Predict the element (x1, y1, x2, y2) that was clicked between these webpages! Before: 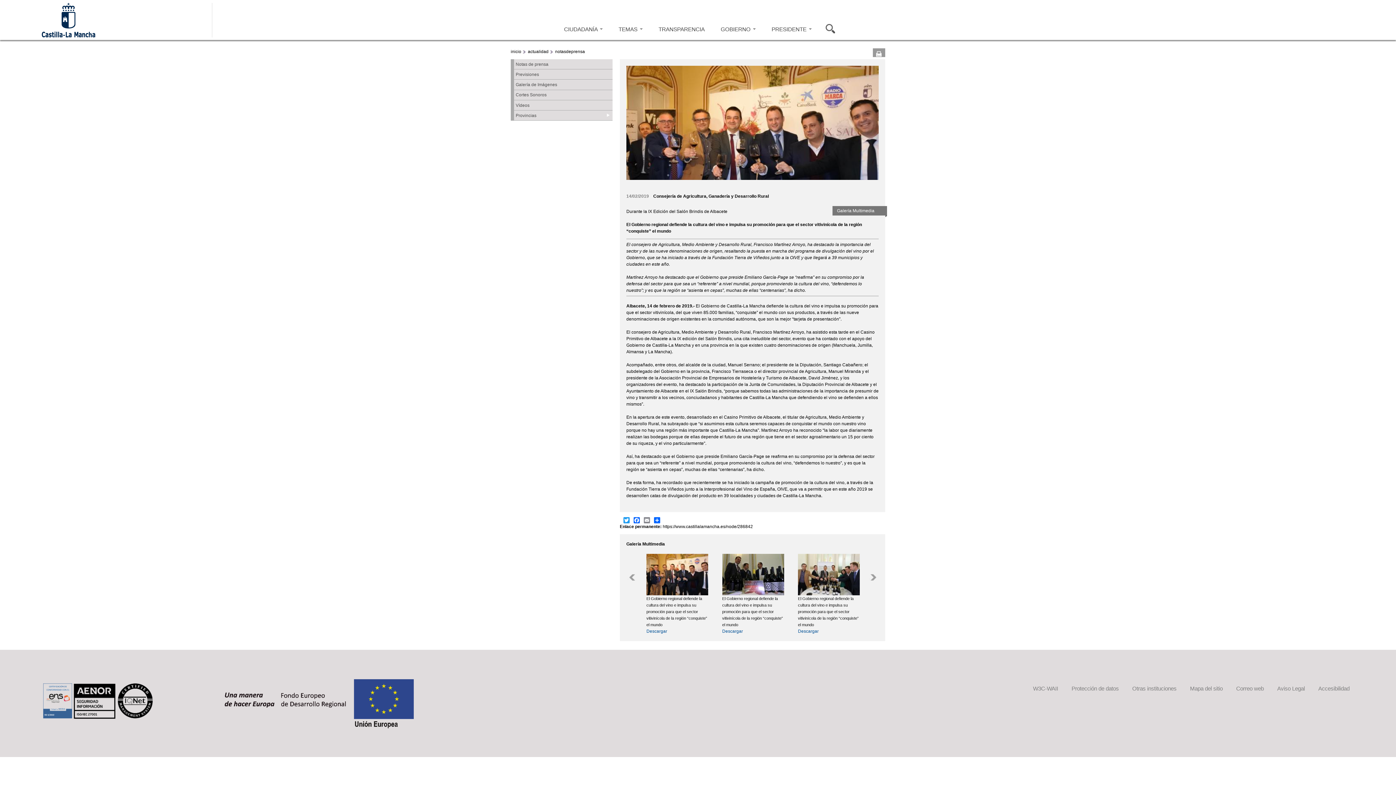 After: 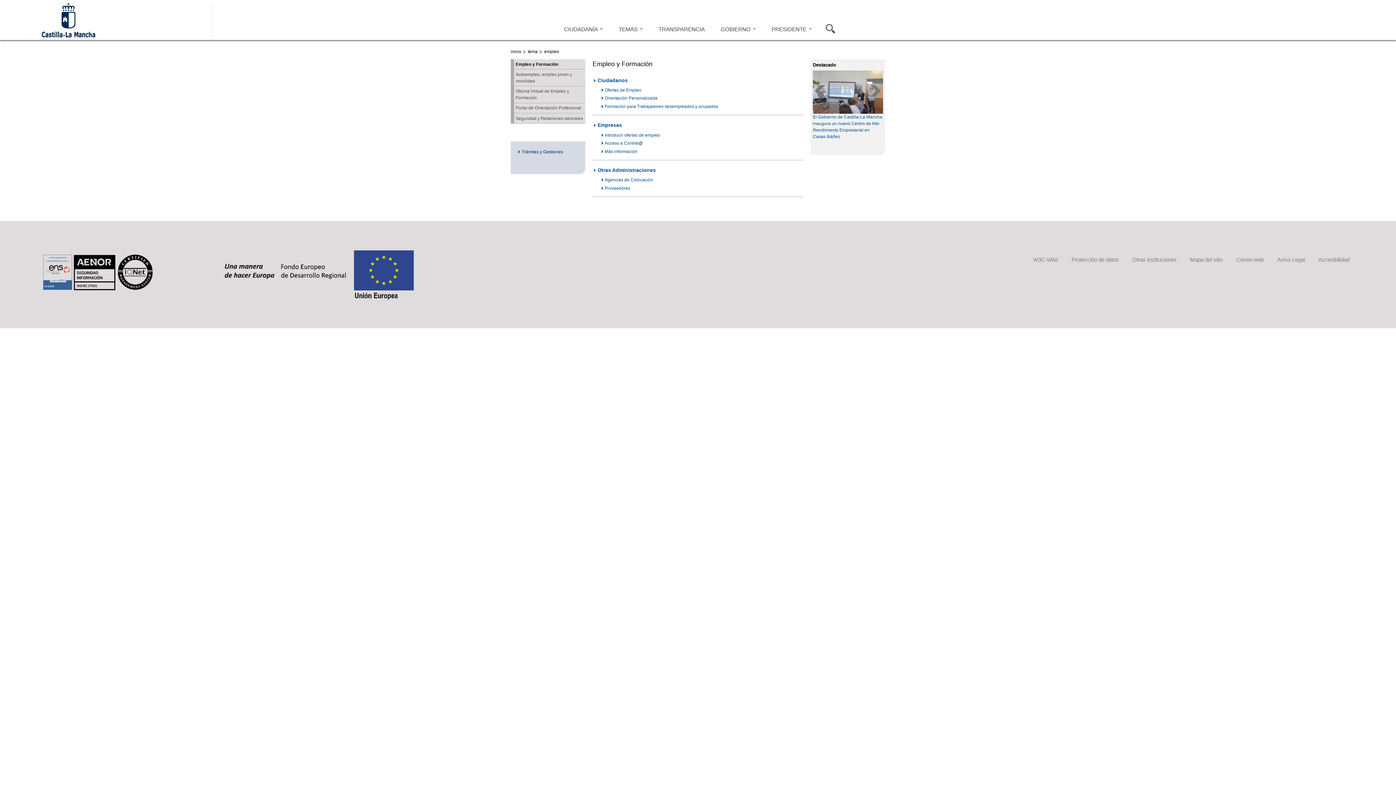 Action: label: TEMAS  bbox: (611, 18, 650, 40)